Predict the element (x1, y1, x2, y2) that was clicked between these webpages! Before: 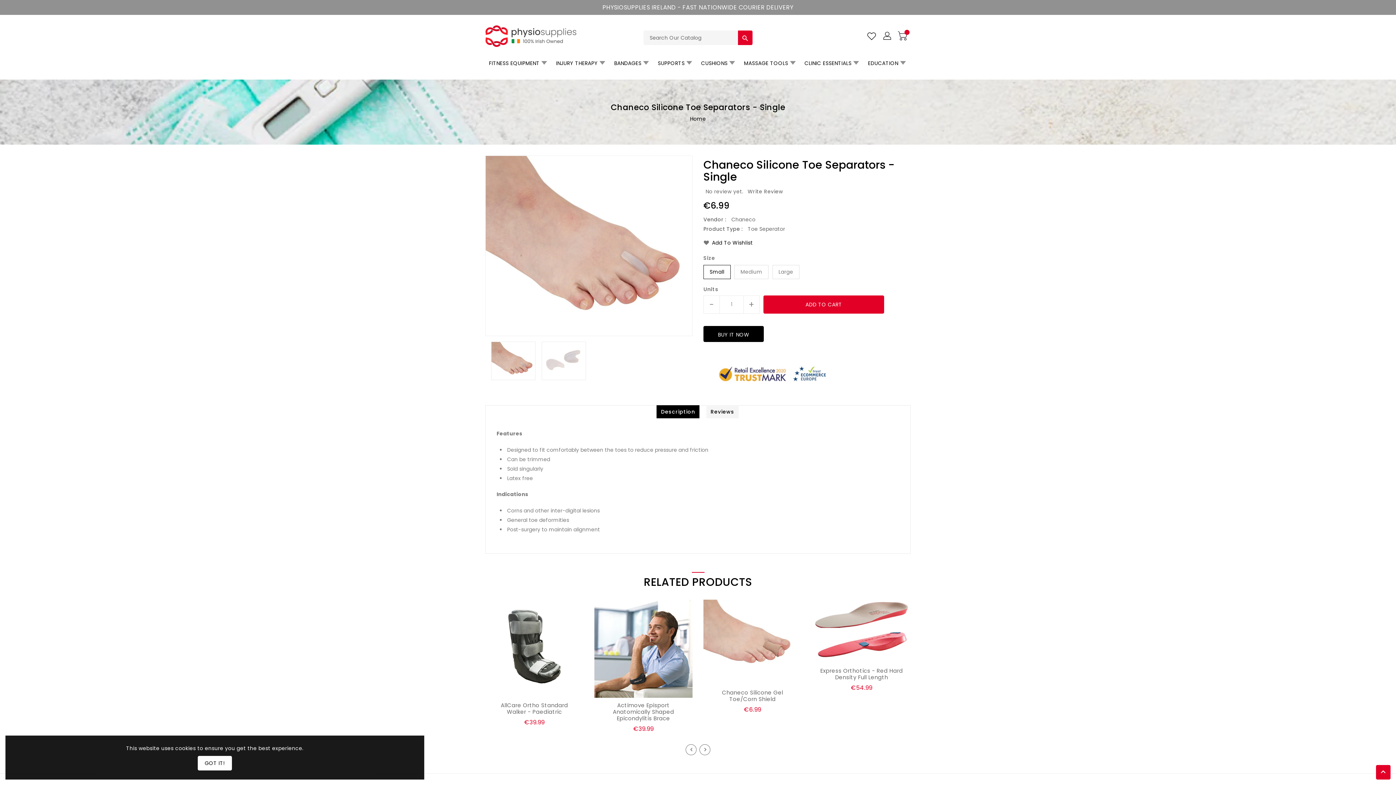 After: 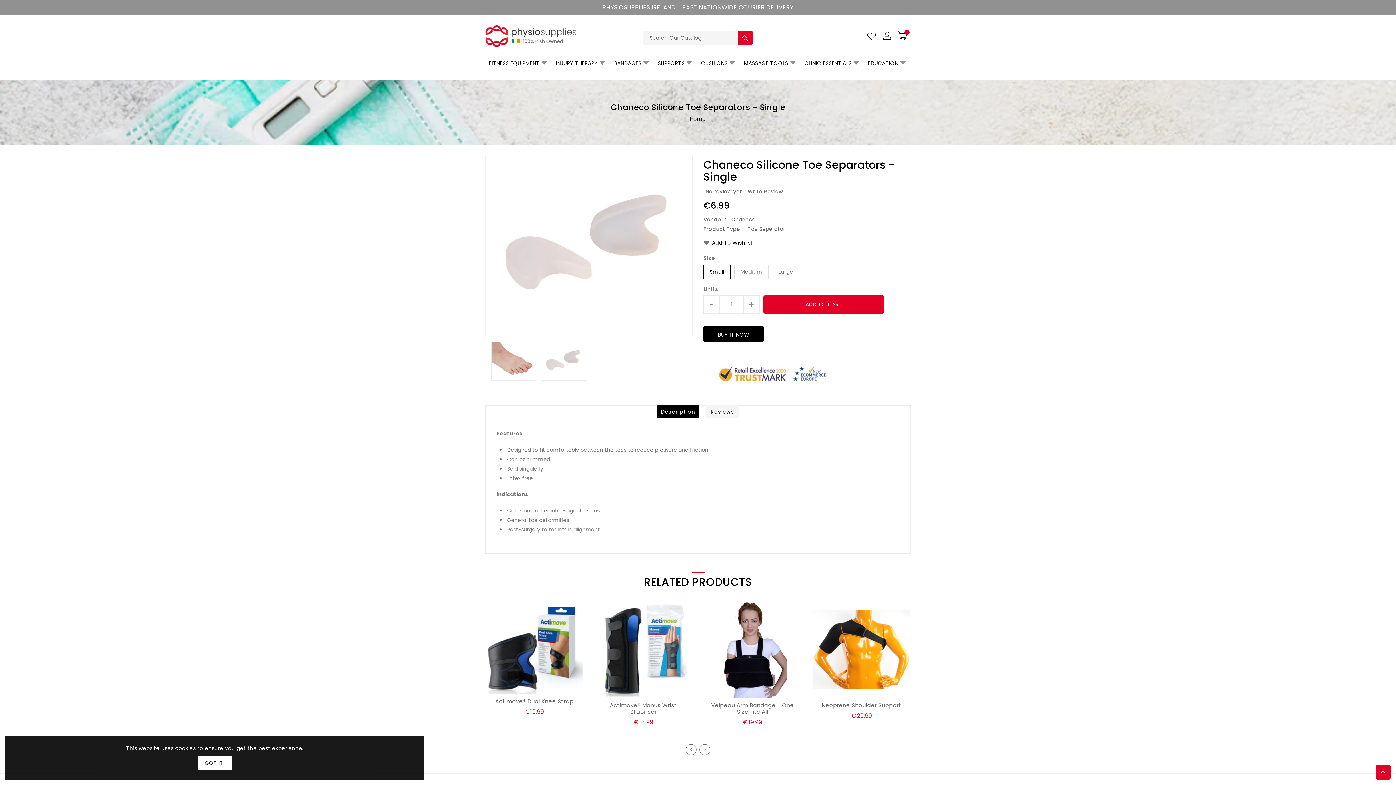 Action: bbox: (541, 341, 586, 380)